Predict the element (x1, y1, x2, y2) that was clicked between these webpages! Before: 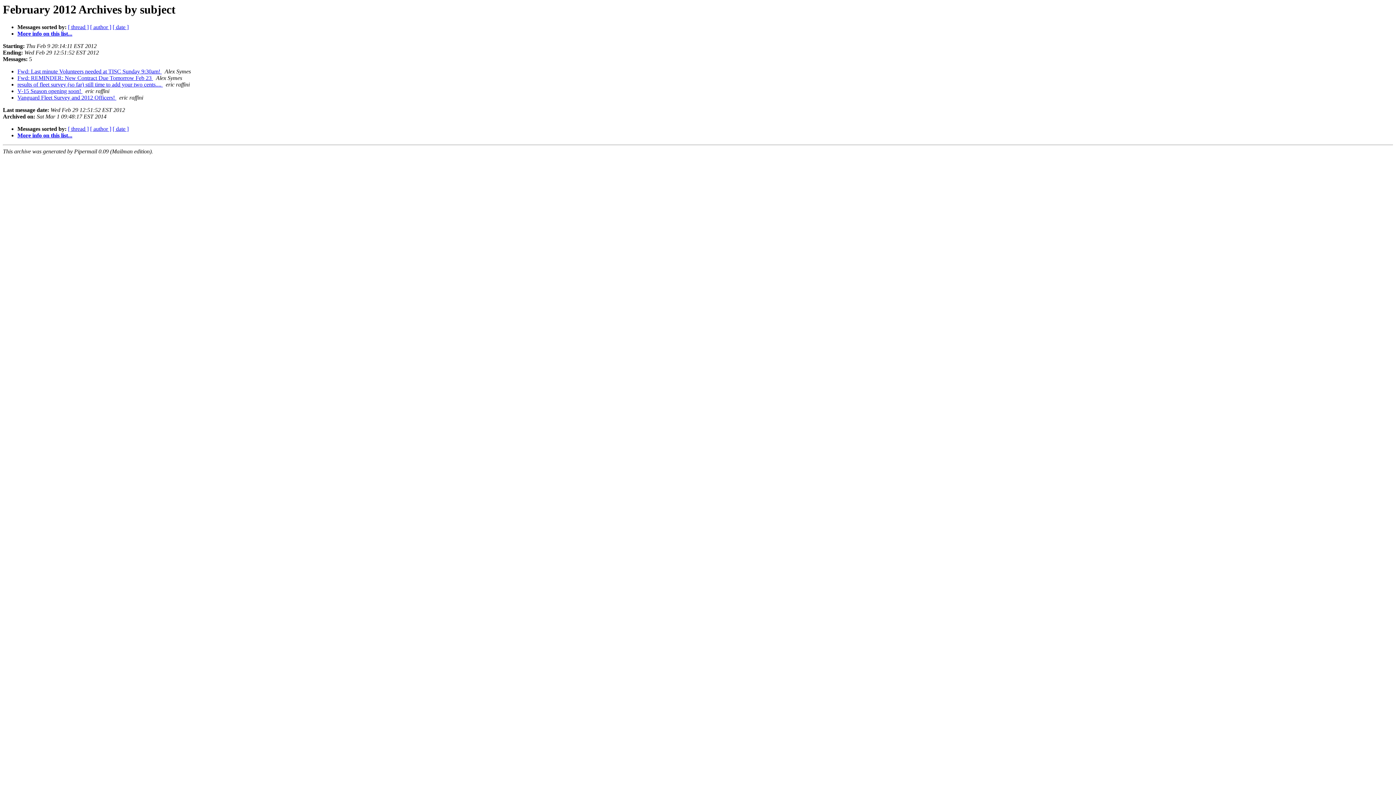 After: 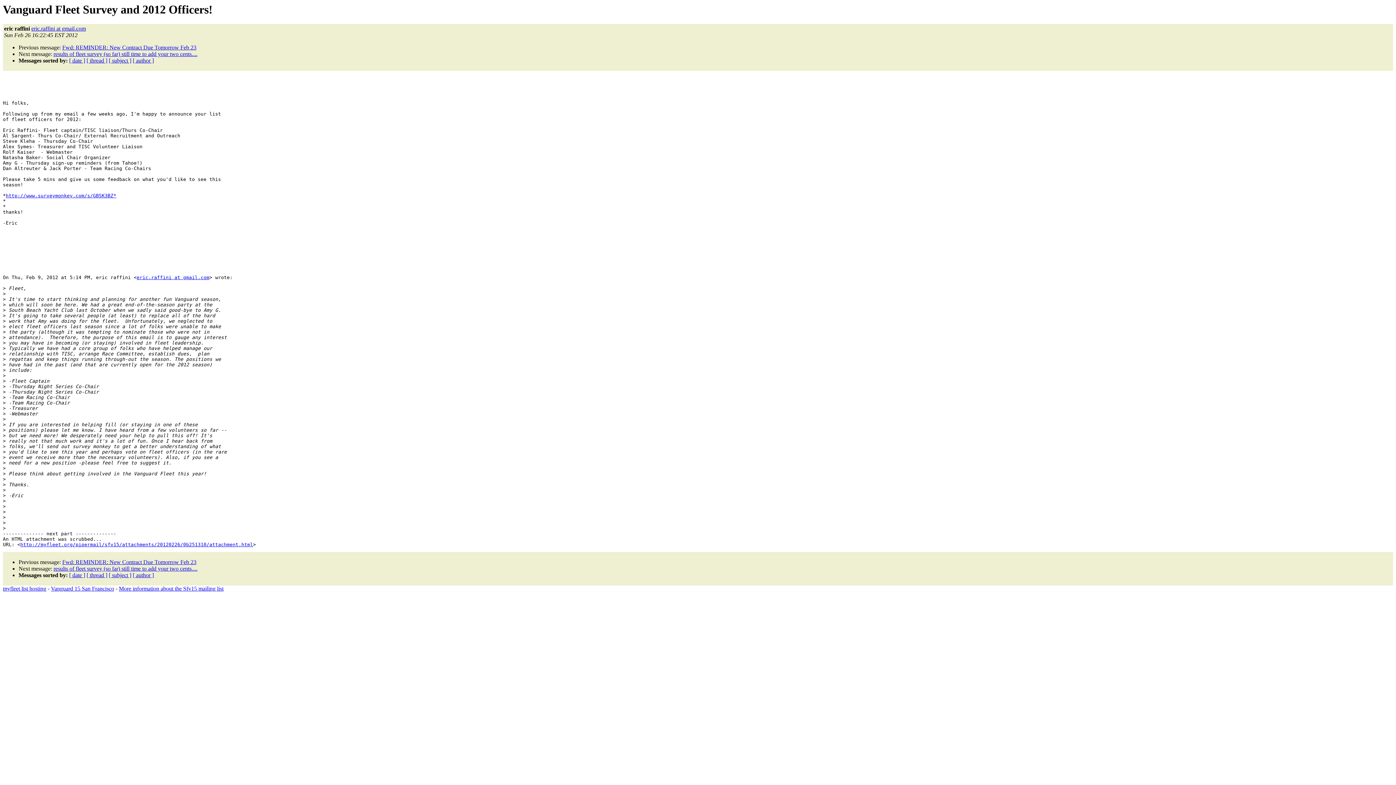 Action: label: Vanguard Fleet Survey and 2012 Officers!  bbox: (17, 94, 116, 100)